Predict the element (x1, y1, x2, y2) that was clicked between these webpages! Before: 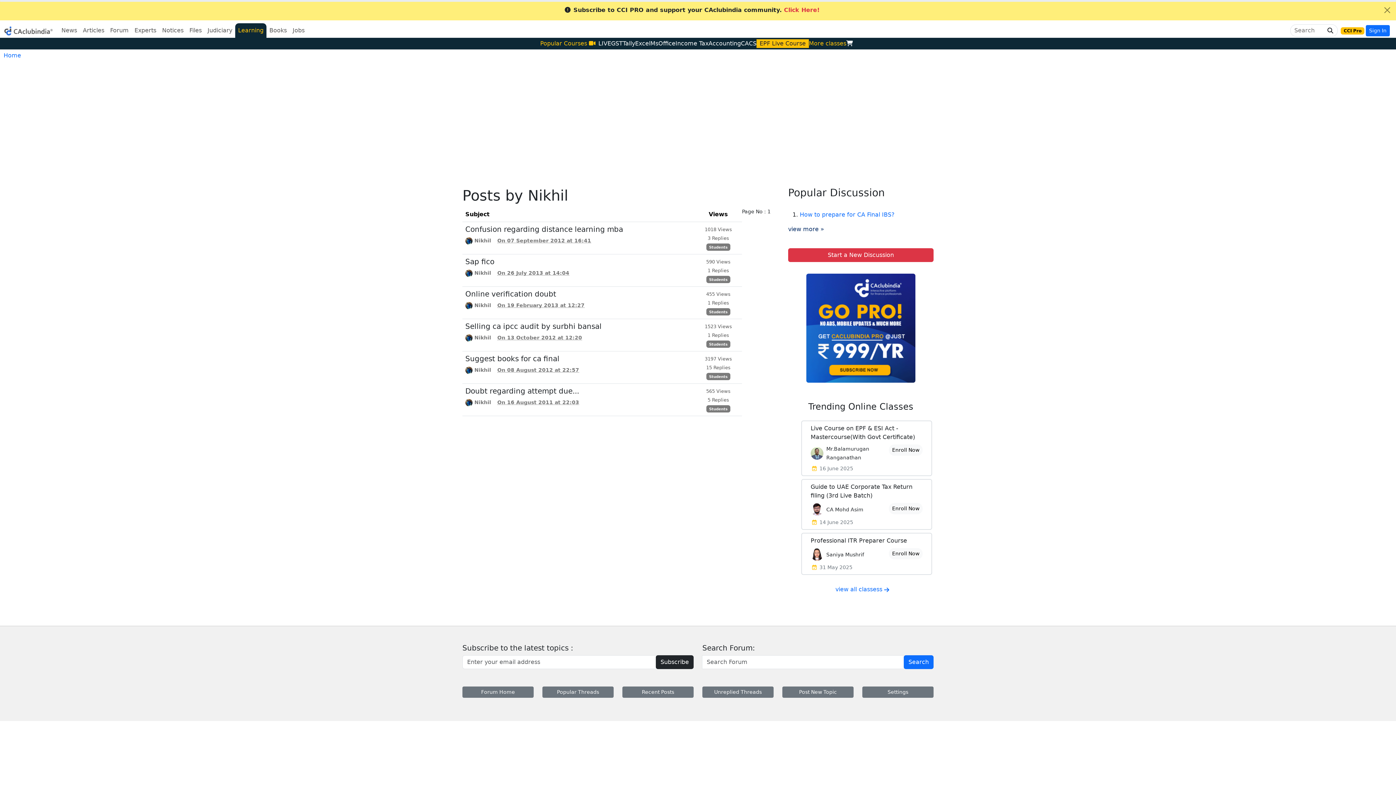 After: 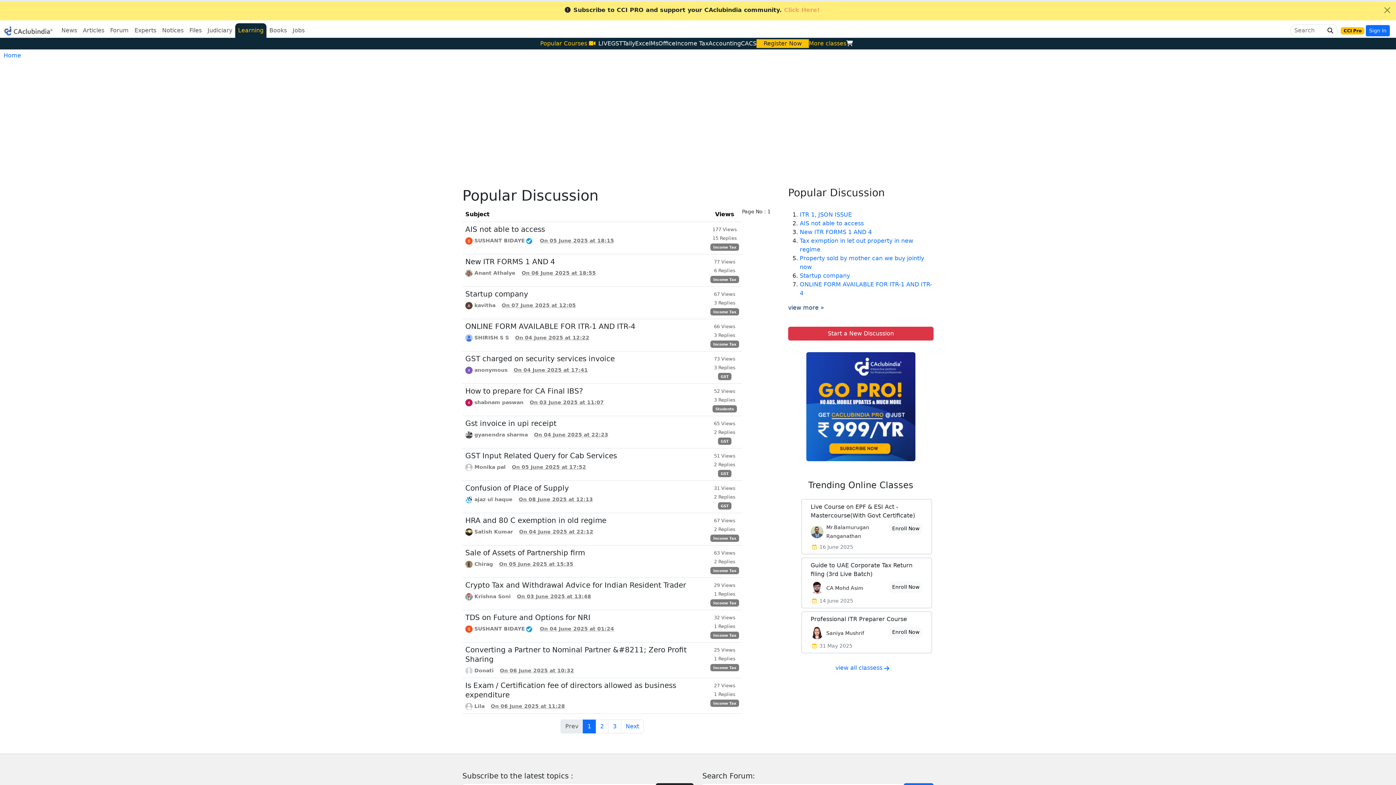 Action: bbox: (788, 225, 824, 232) label: view more »